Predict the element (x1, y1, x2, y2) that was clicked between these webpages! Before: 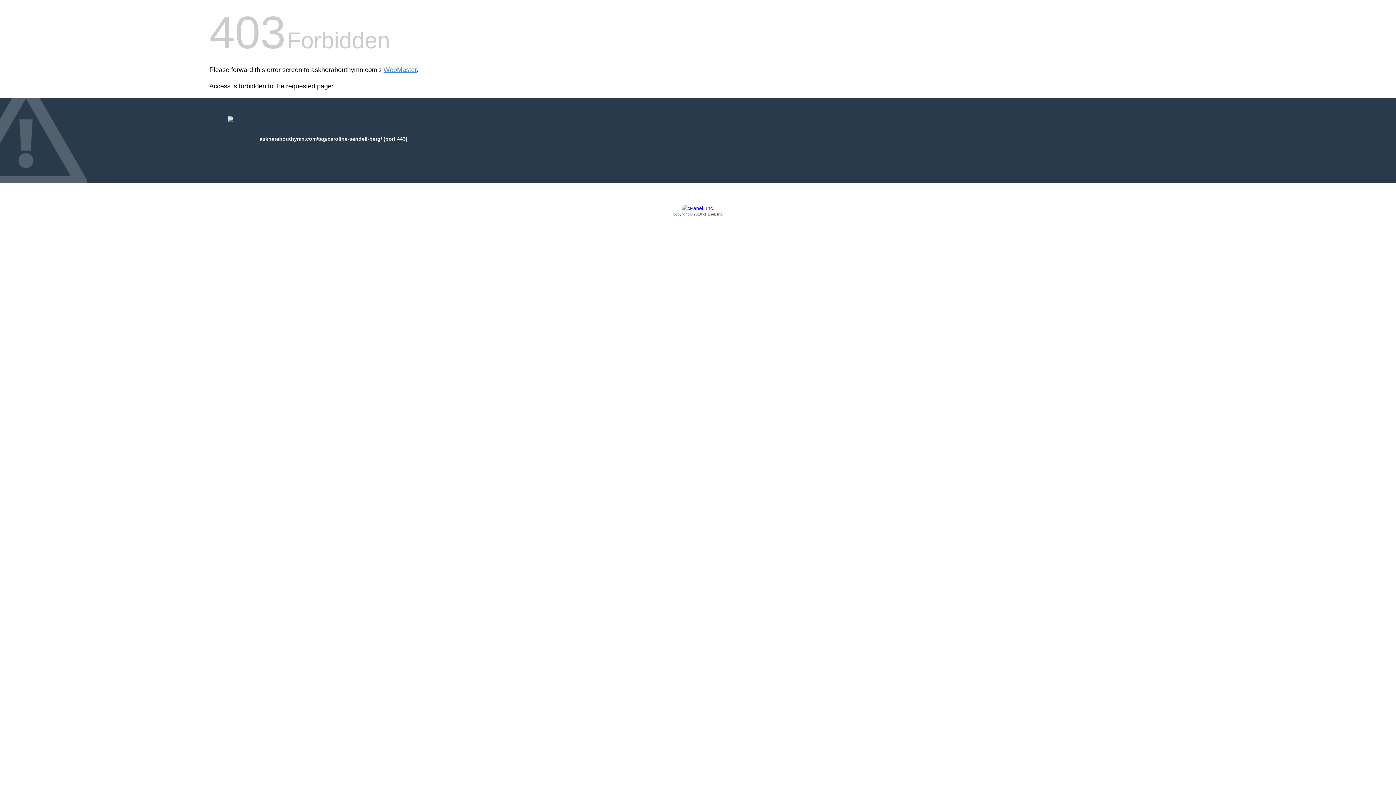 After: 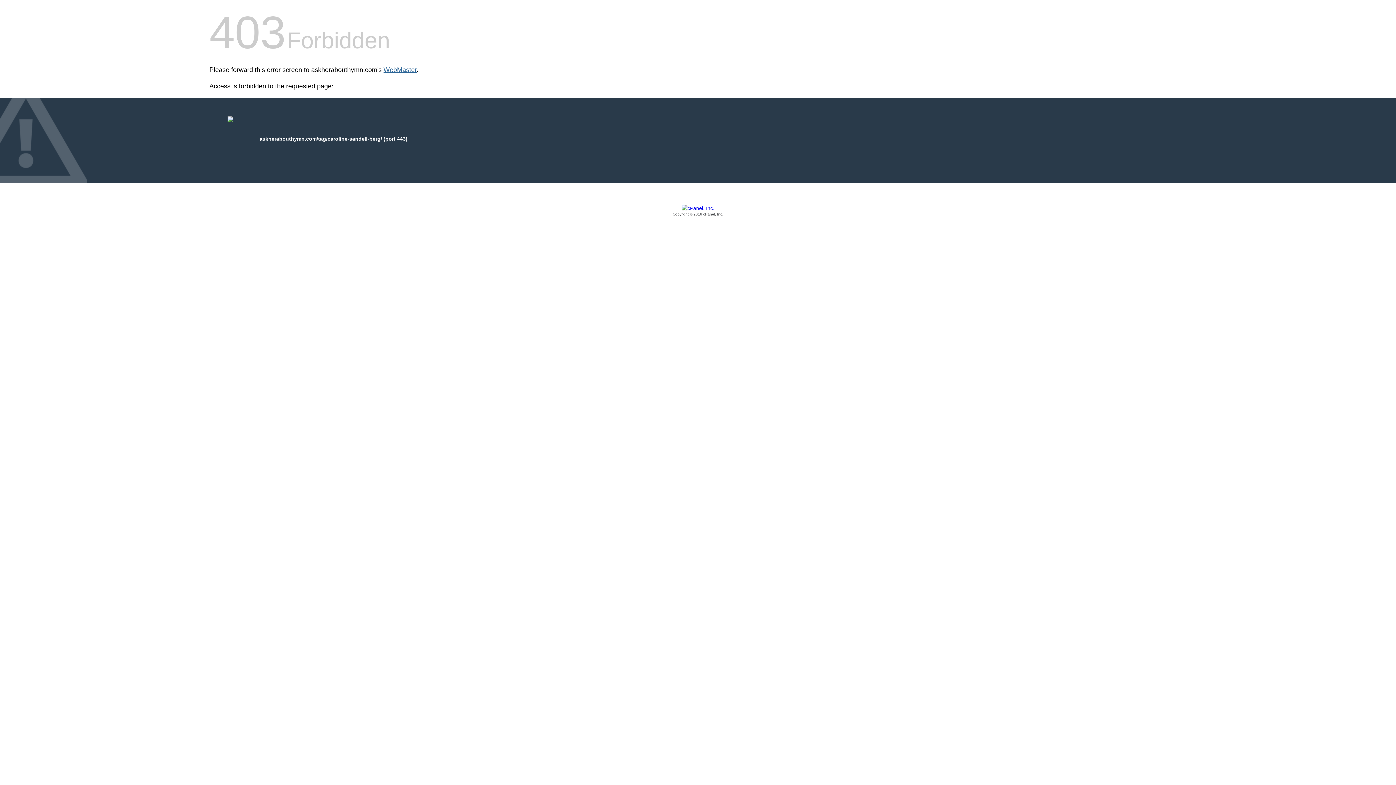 Action: label: WebMaster bbox: (383, 66, 416, 73)